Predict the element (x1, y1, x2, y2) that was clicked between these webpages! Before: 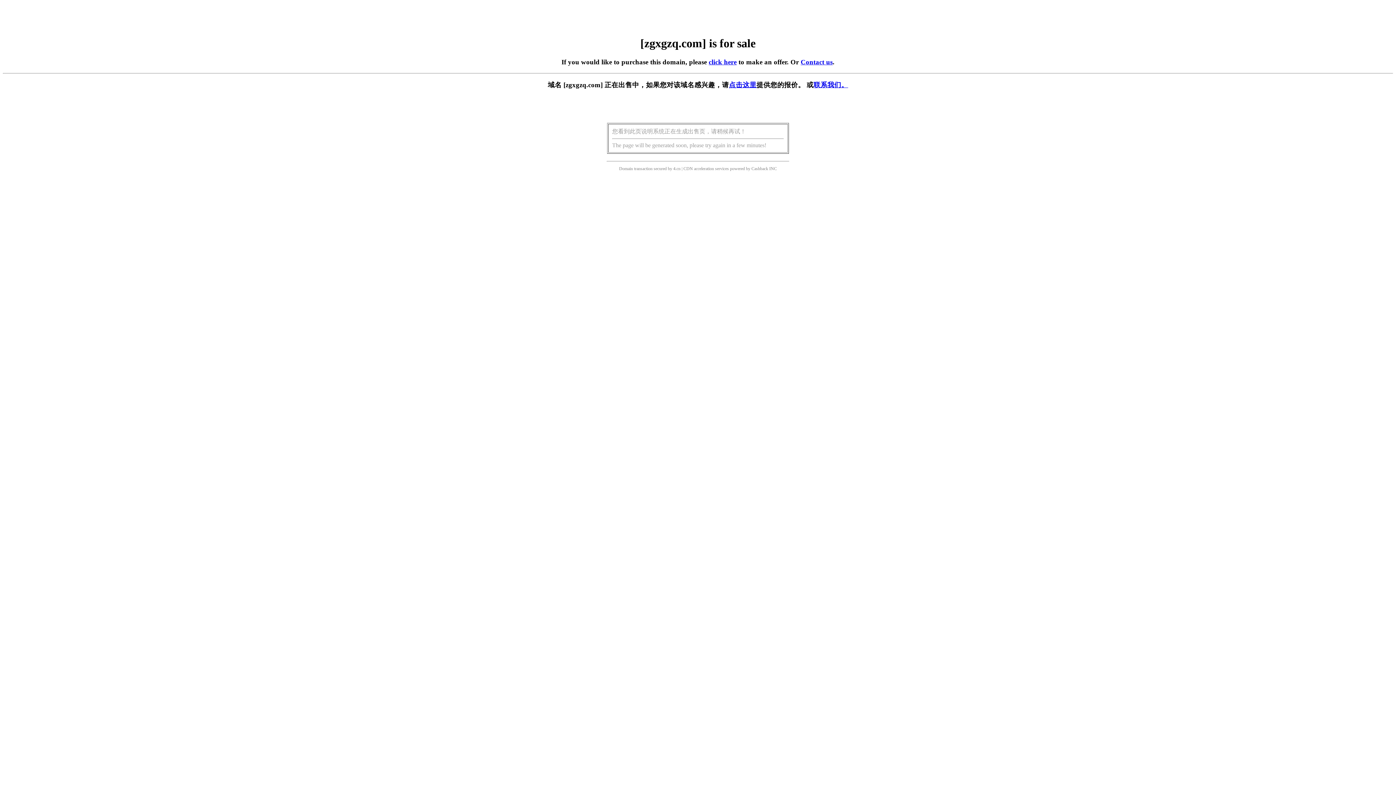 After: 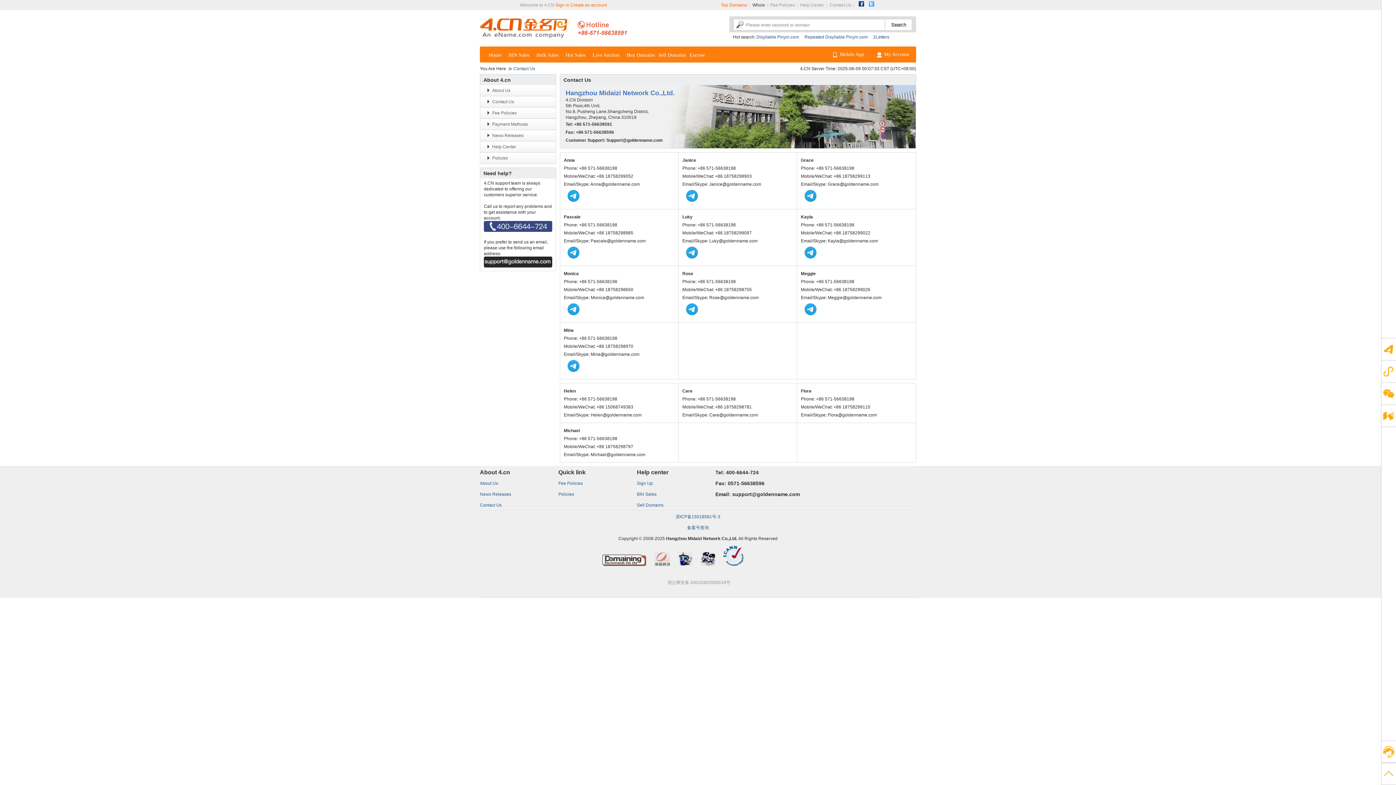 Action: bbox: (813, 81, 848, 88) label: 联系我们。